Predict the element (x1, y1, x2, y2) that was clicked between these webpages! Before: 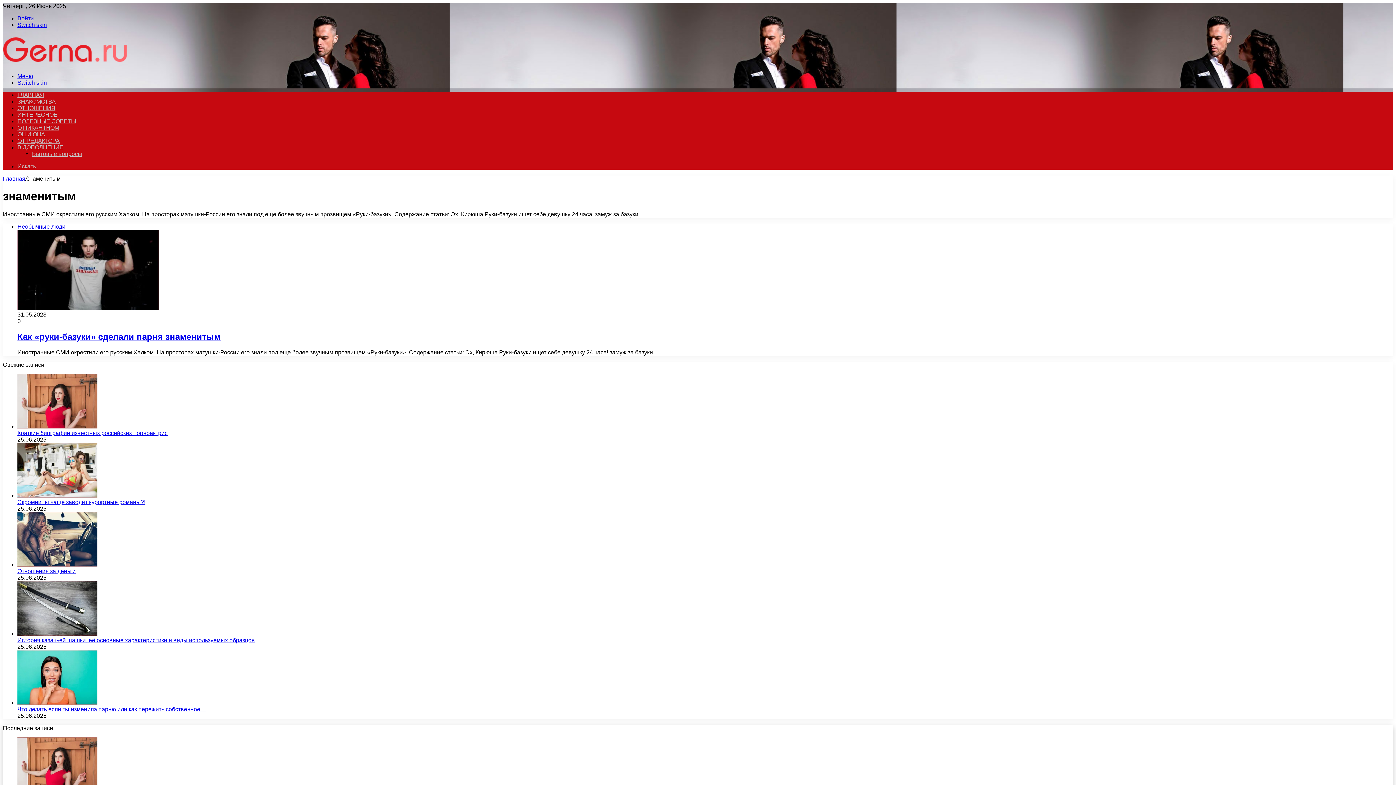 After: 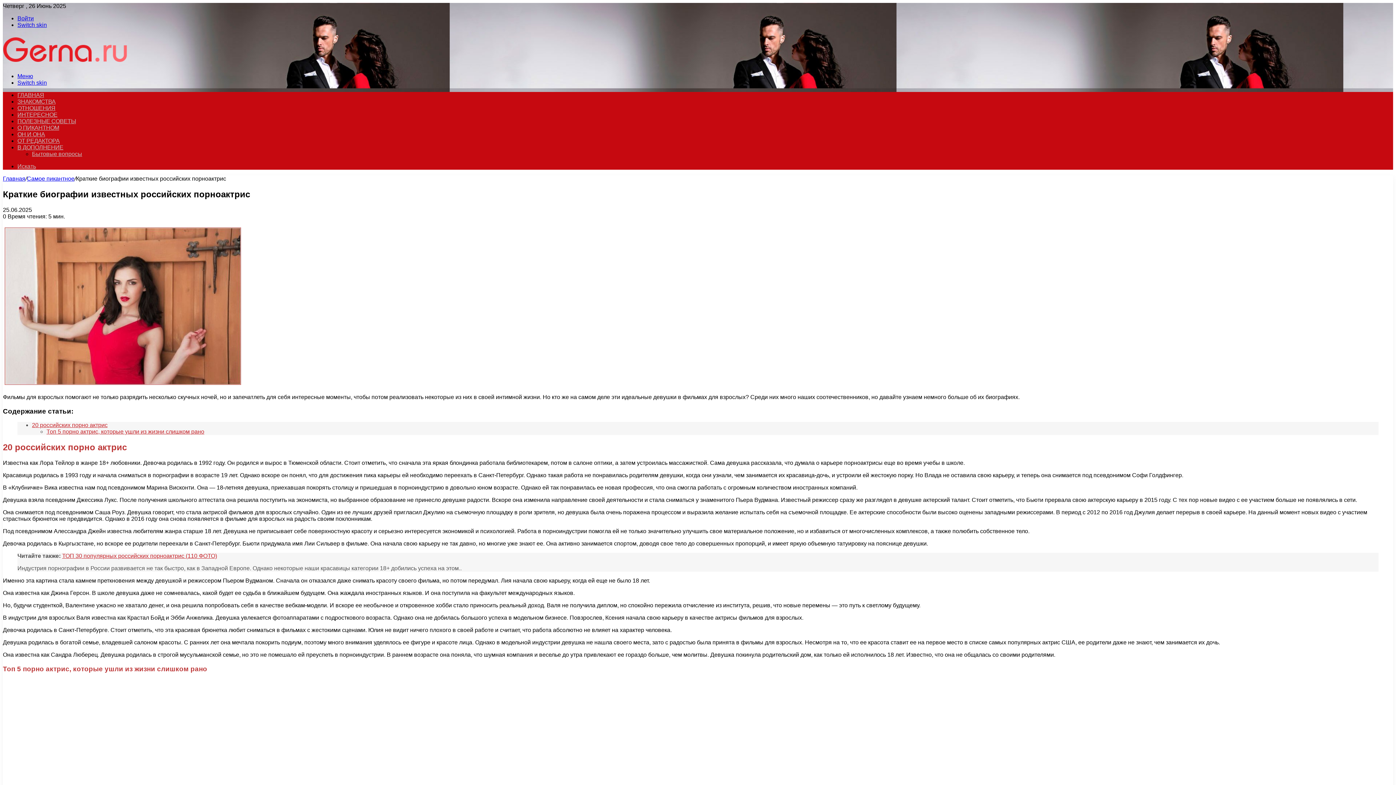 Action: bbox: (17, 430, 167, 436) label: Краткие биографии известных российских порноактрис